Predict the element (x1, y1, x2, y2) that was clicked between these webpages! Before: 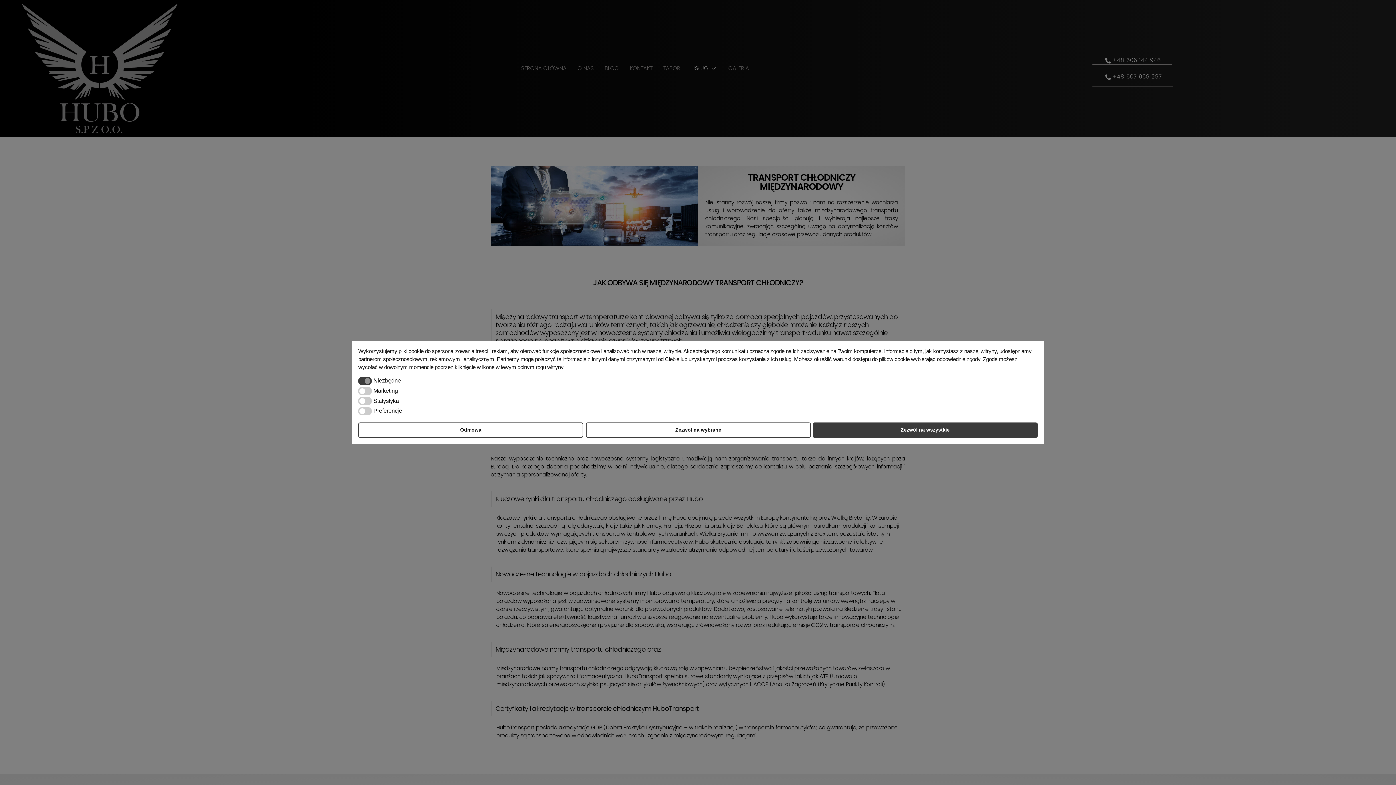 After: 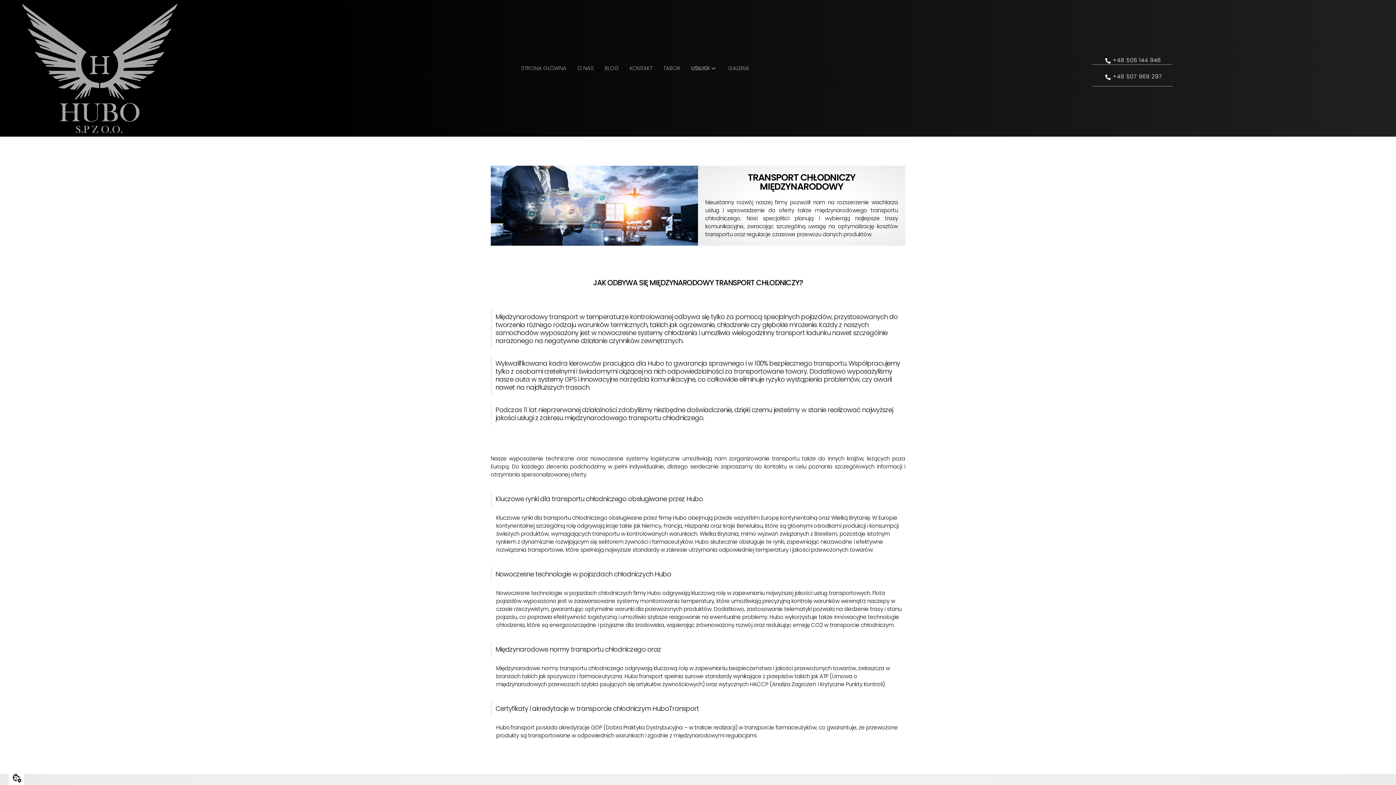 Action: bbox: (585, 422, 811, 438) label: Zezwól na wybrane